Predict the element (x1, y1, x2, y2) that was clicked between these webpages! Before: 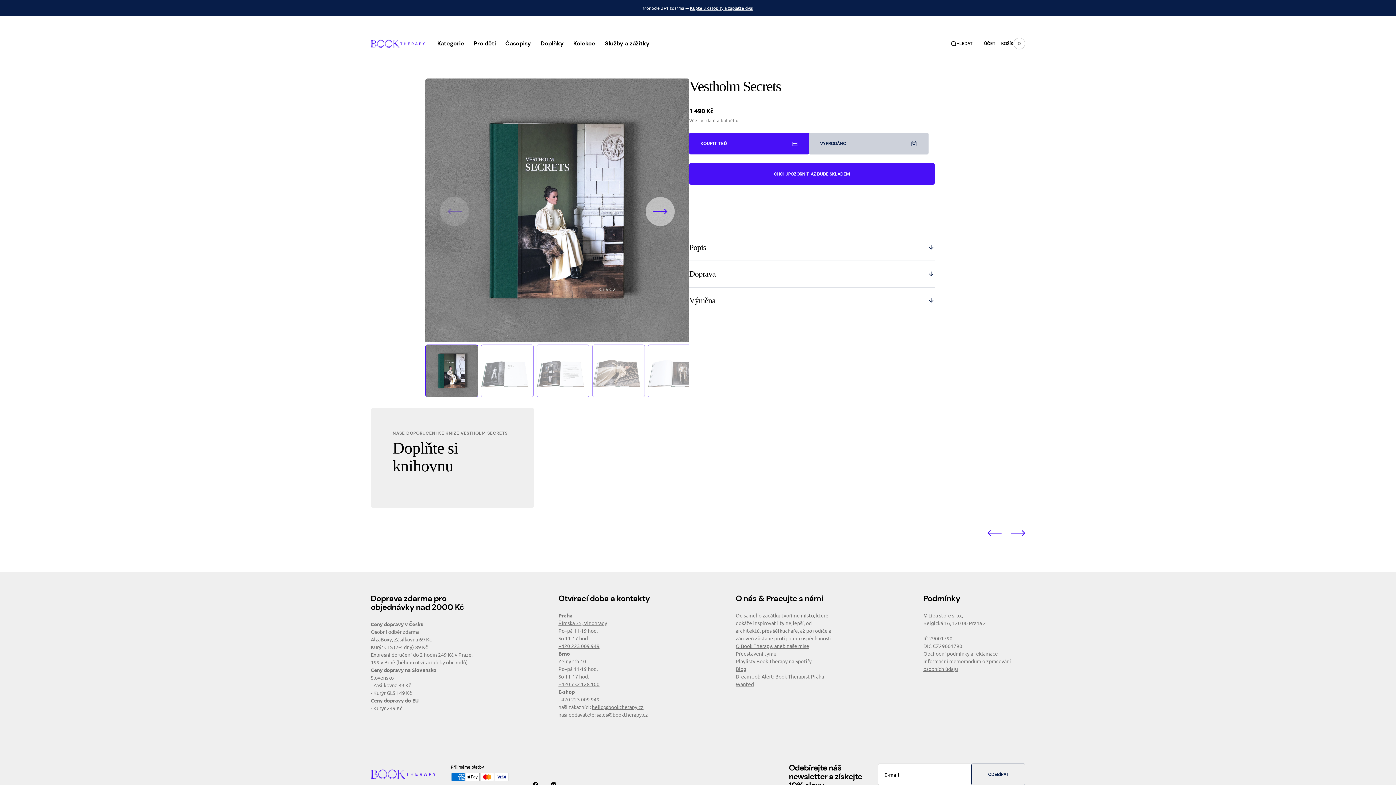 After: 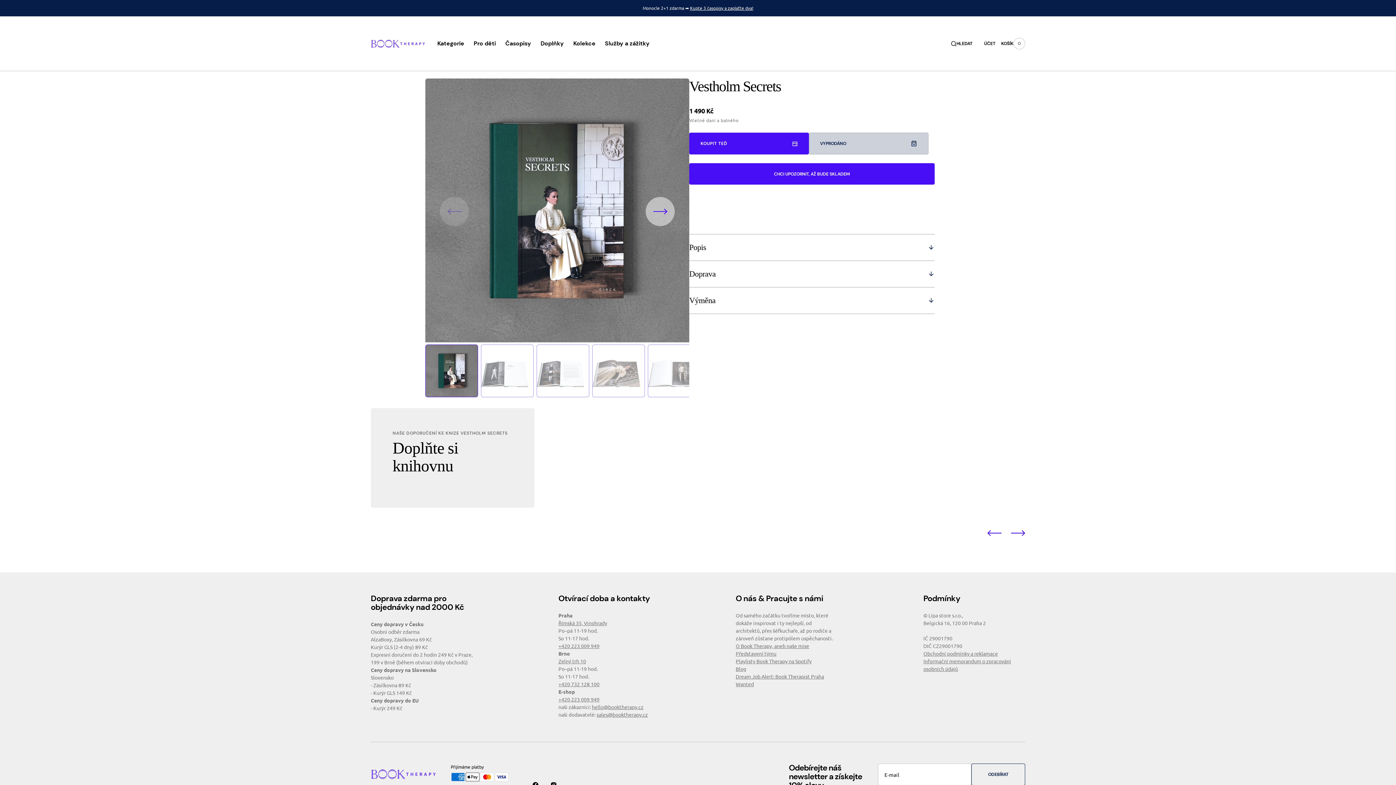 Action: label: Next bbox: (1011, 530, 1025, 536)